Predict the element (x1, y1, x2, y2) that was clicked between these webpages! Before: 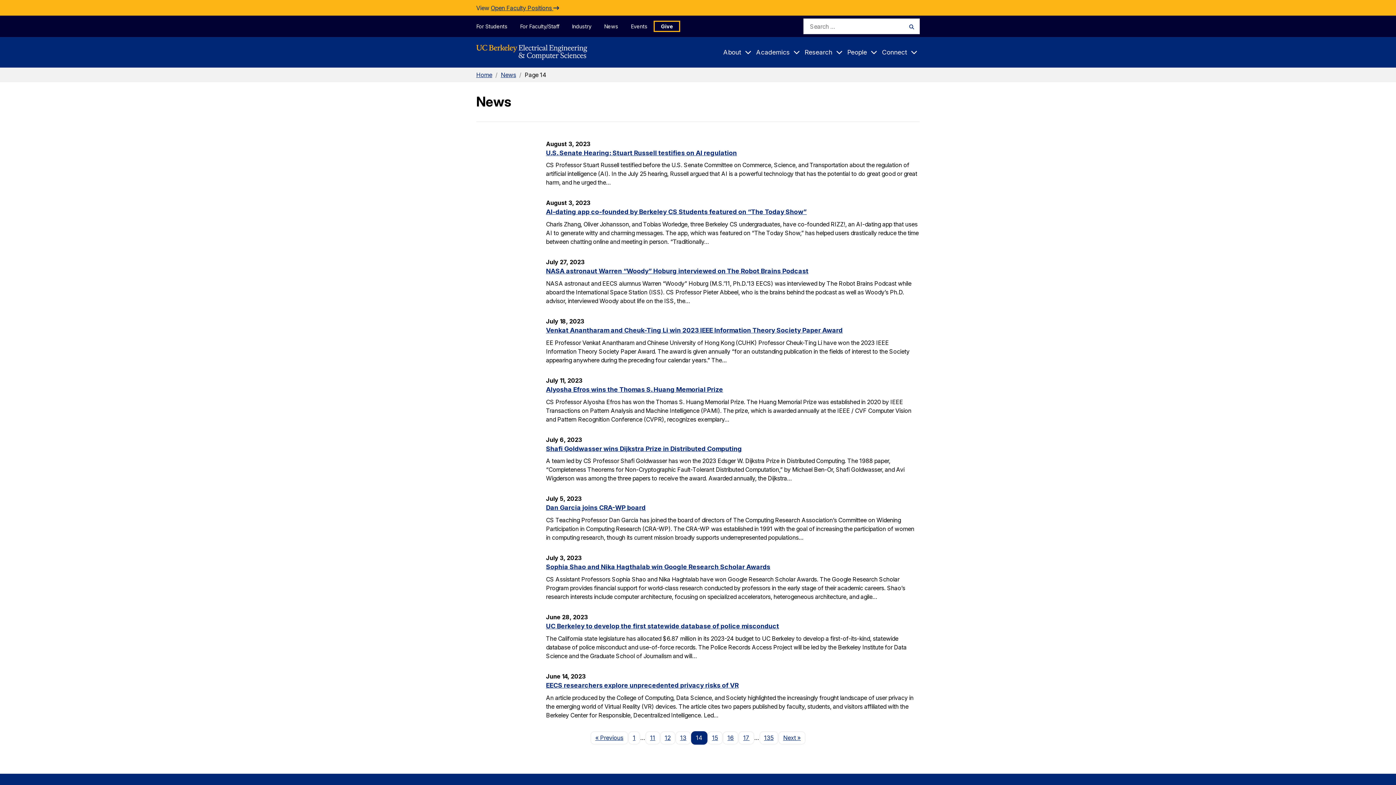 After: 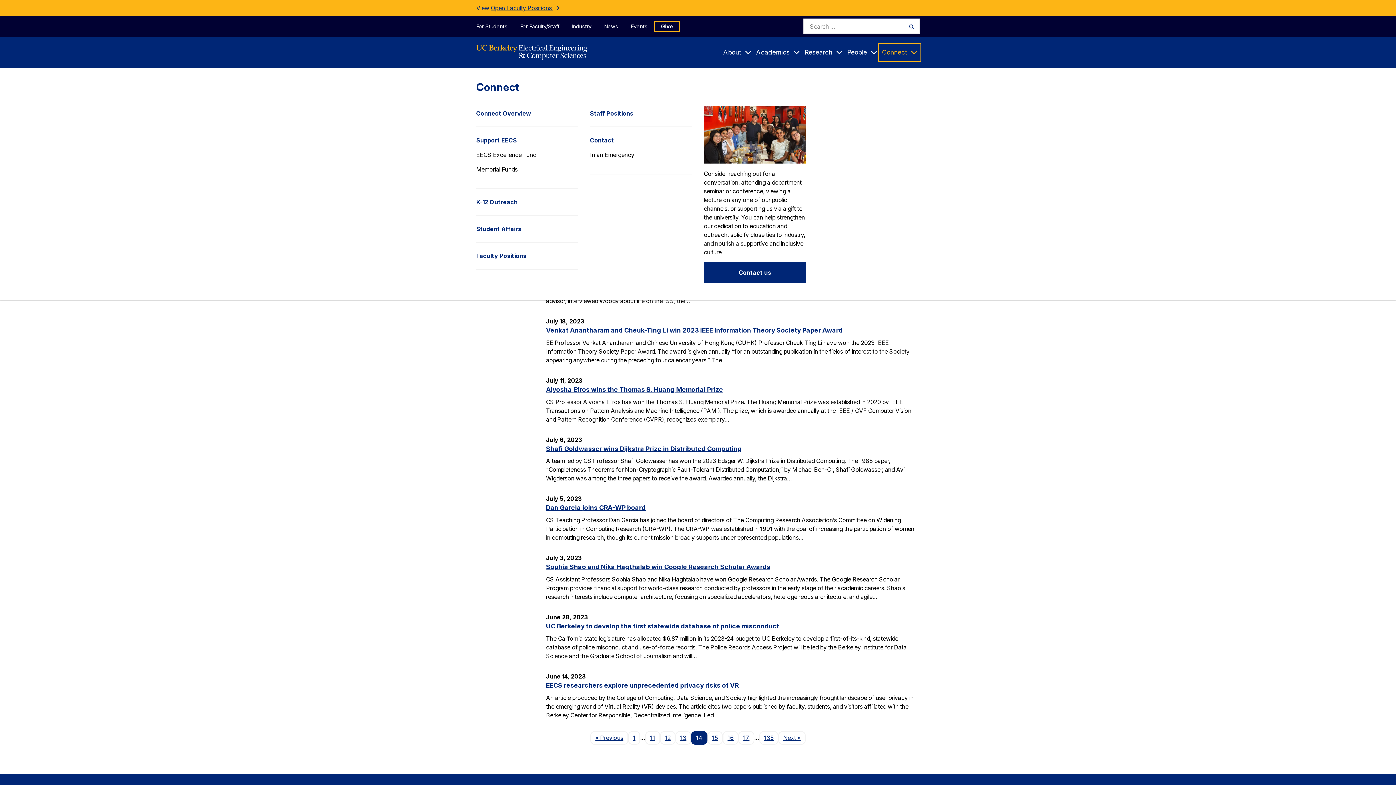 Action: bbox: (879, 44, 920, 60) label: Connect